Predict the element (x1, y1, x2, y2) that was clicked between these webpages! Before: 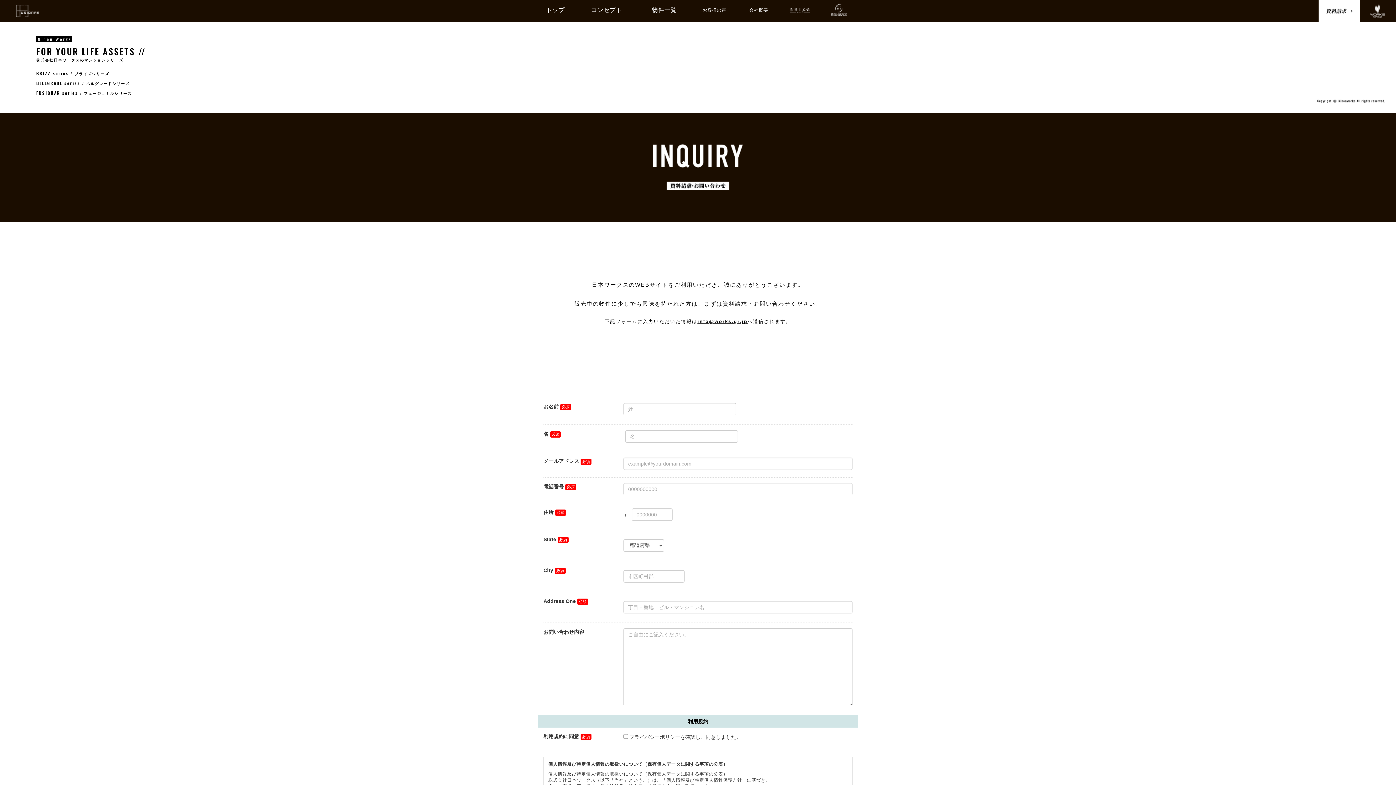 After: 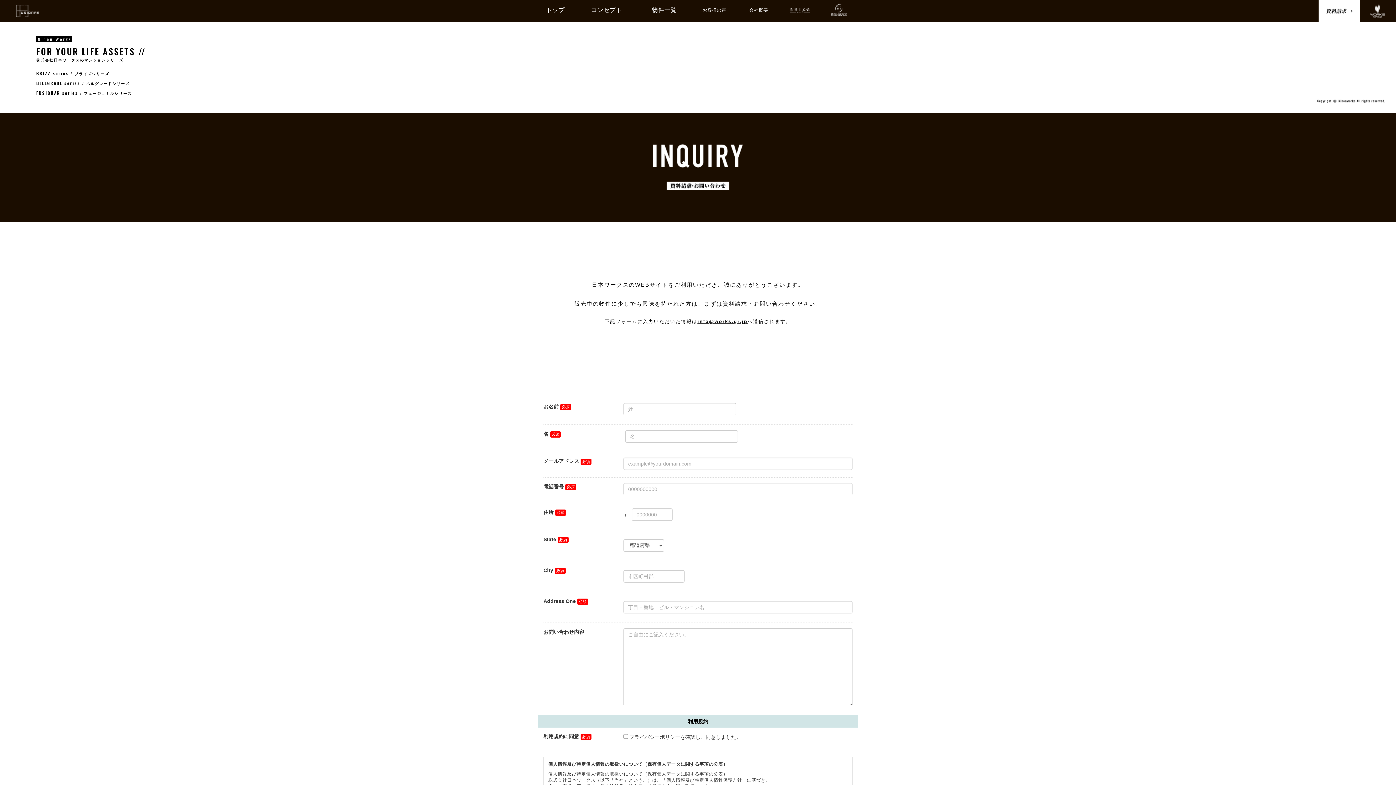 Action: label: info@works.gr.jp bbox: (697, 318, 747, 324)